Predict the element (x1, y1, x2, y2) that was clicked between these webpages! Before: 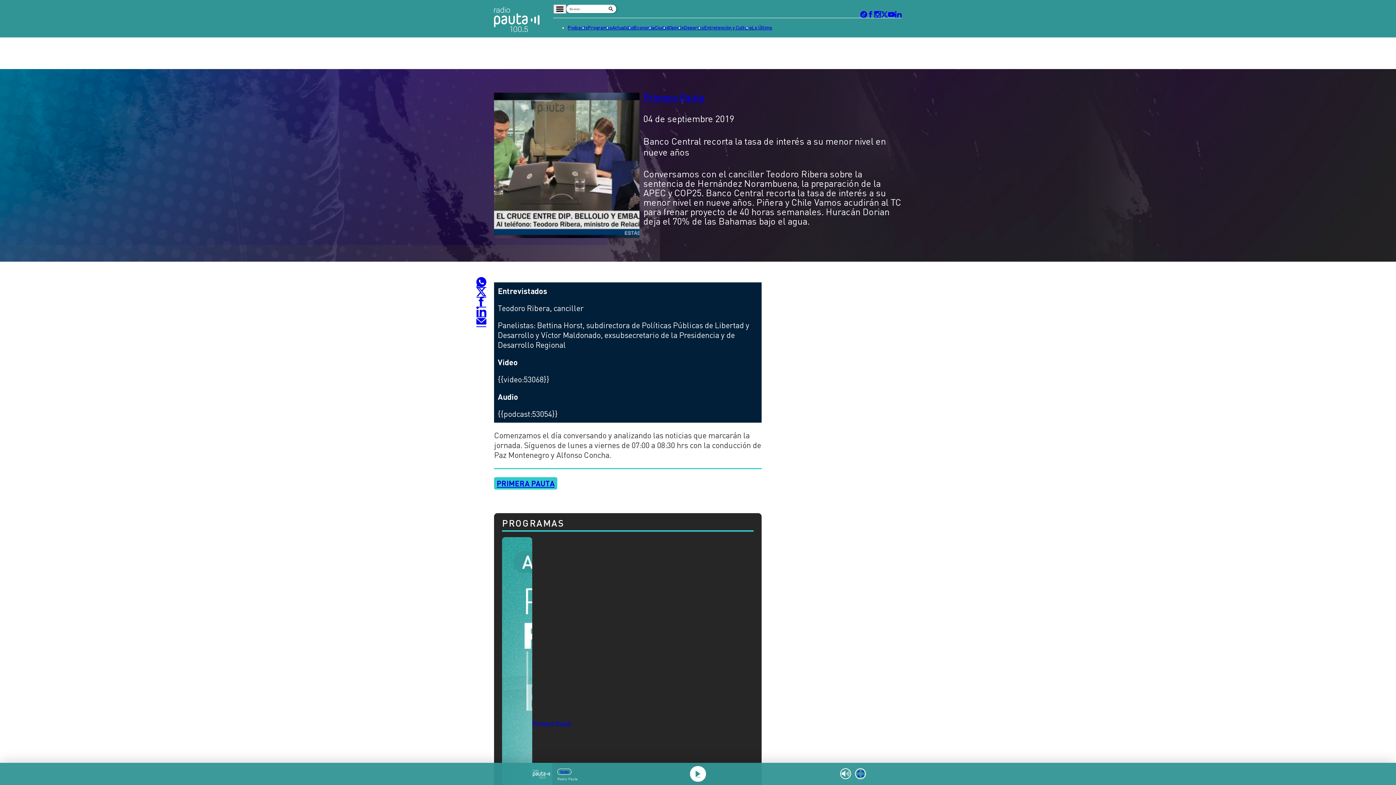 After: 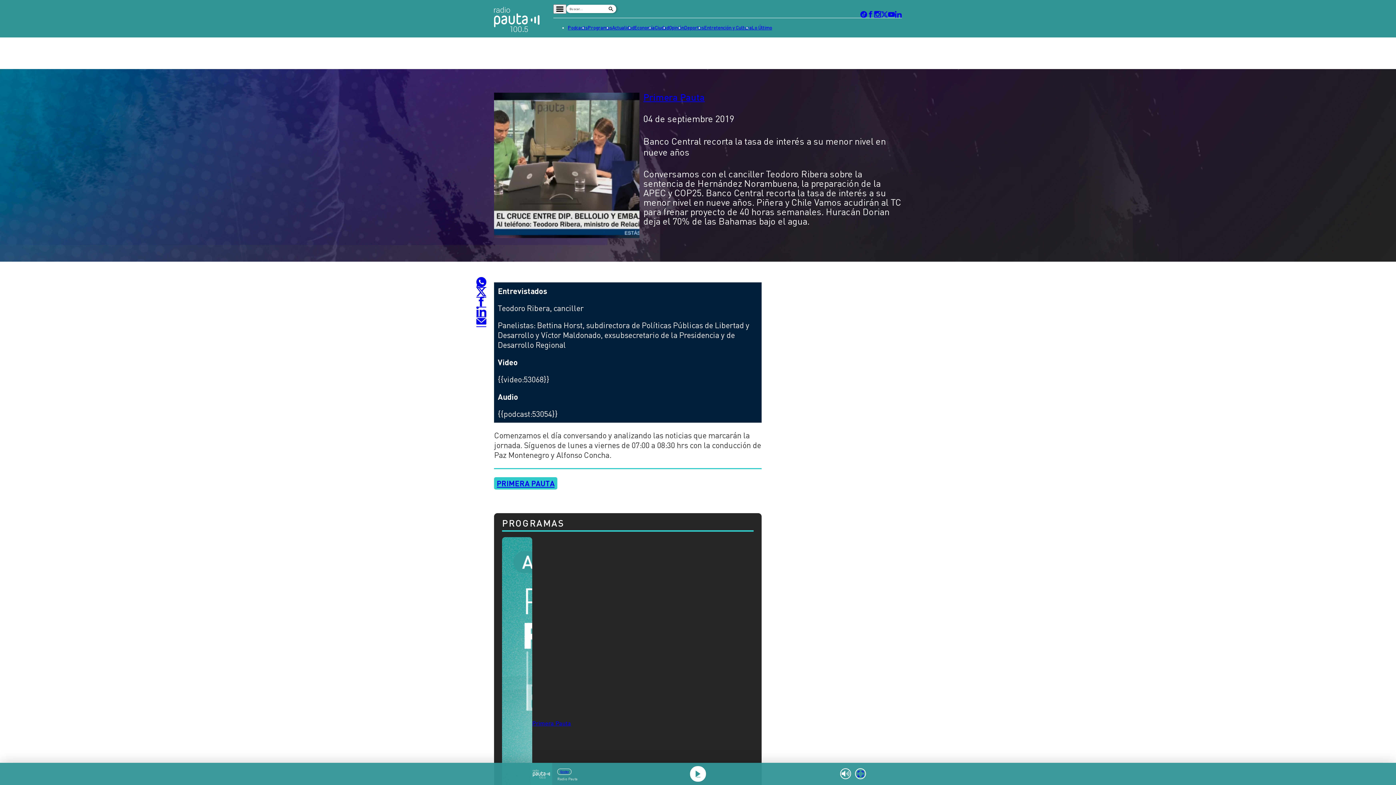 Action: bbox: (476, 277, 486, 287)